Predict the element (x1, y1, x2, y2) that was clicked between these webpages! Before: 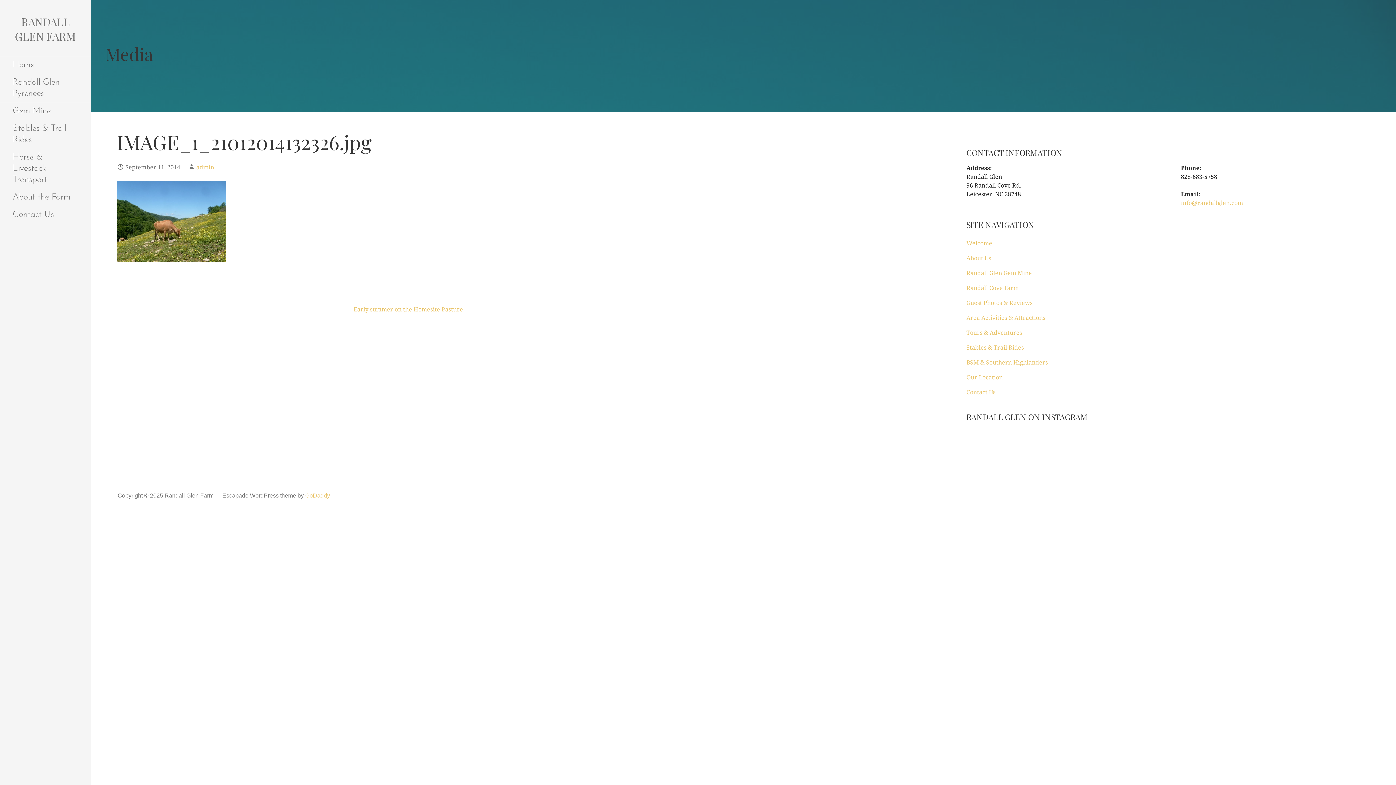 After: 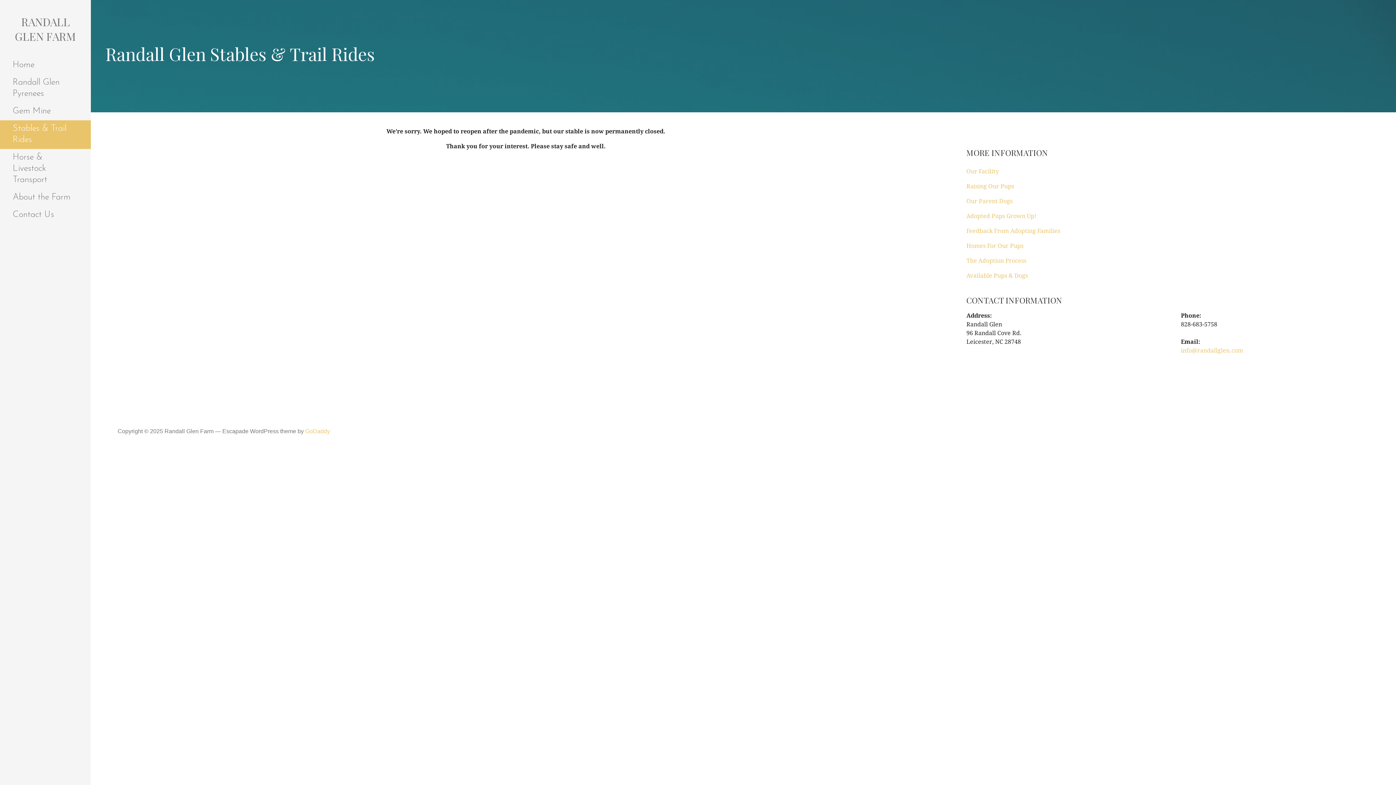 Action: bbox: (0, 120, 90, 149) label: Stables & Trail Rides